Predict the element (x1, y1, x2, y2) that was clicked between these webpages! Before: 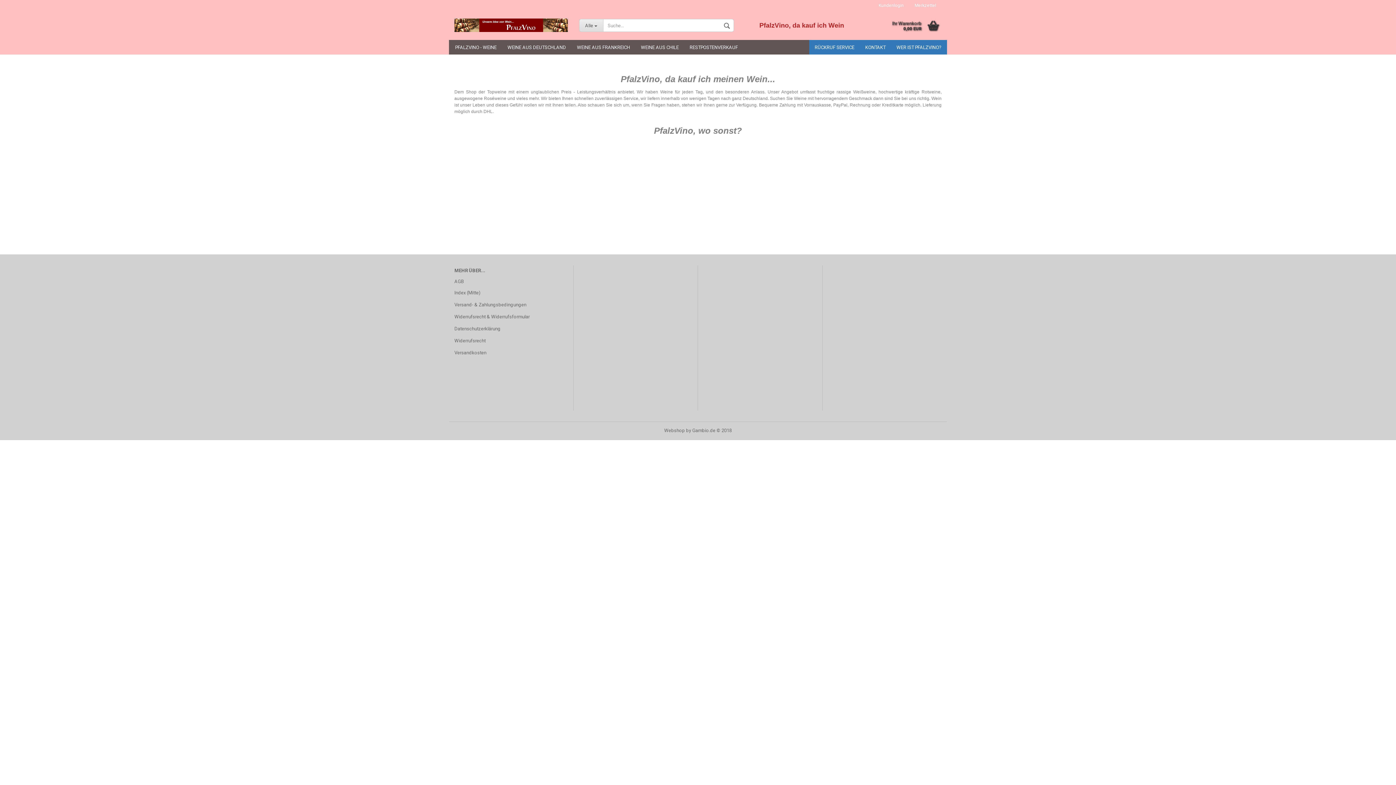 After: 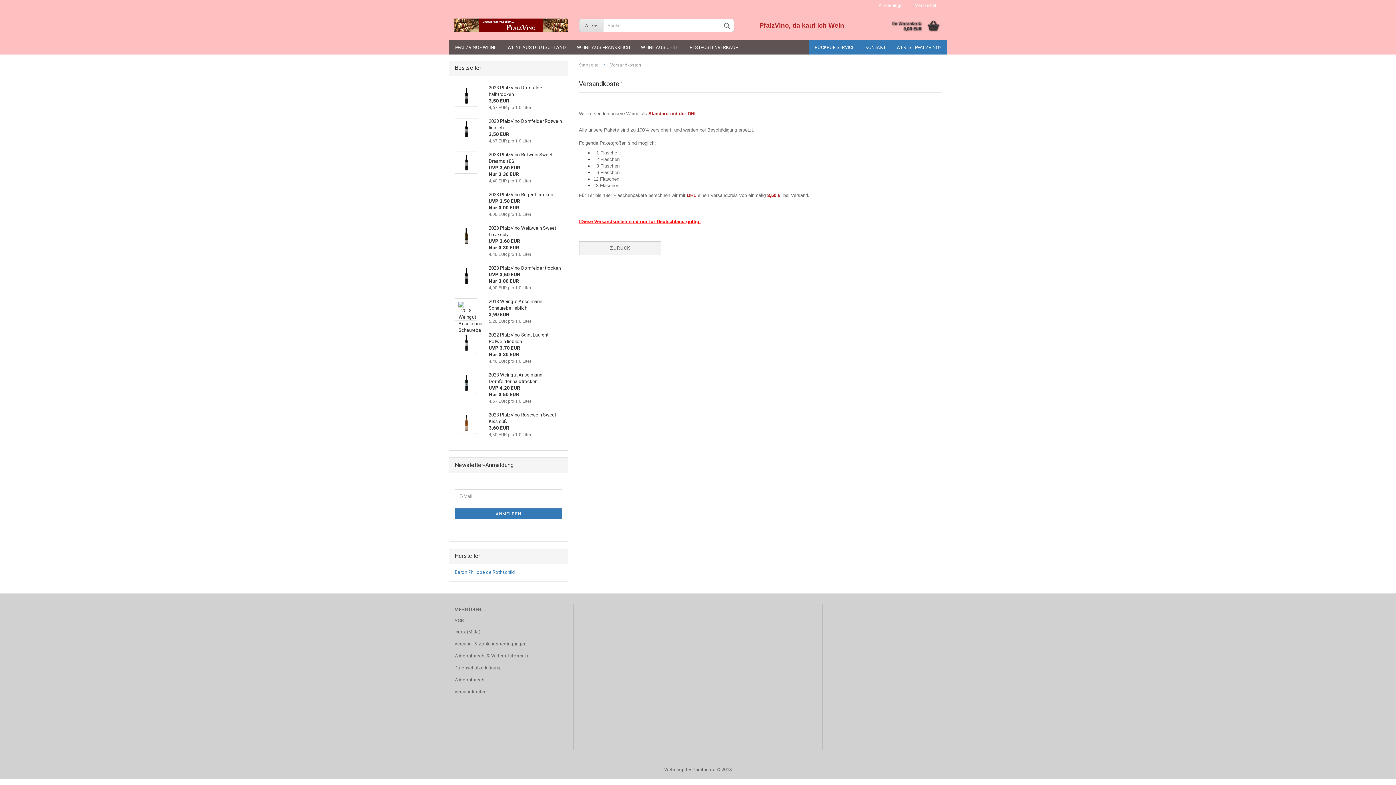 Action: bbox: (454, 347, 567, 358) label: Versandkosten